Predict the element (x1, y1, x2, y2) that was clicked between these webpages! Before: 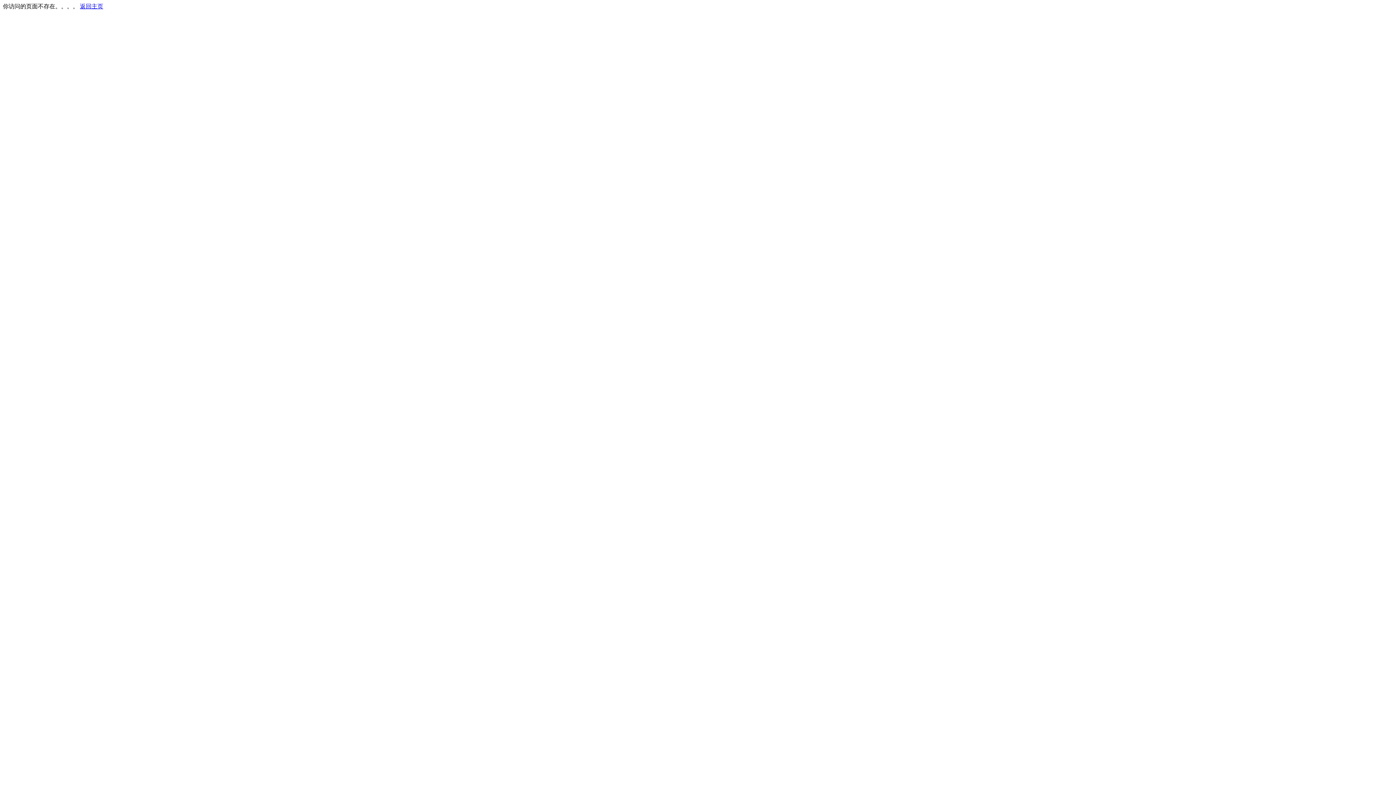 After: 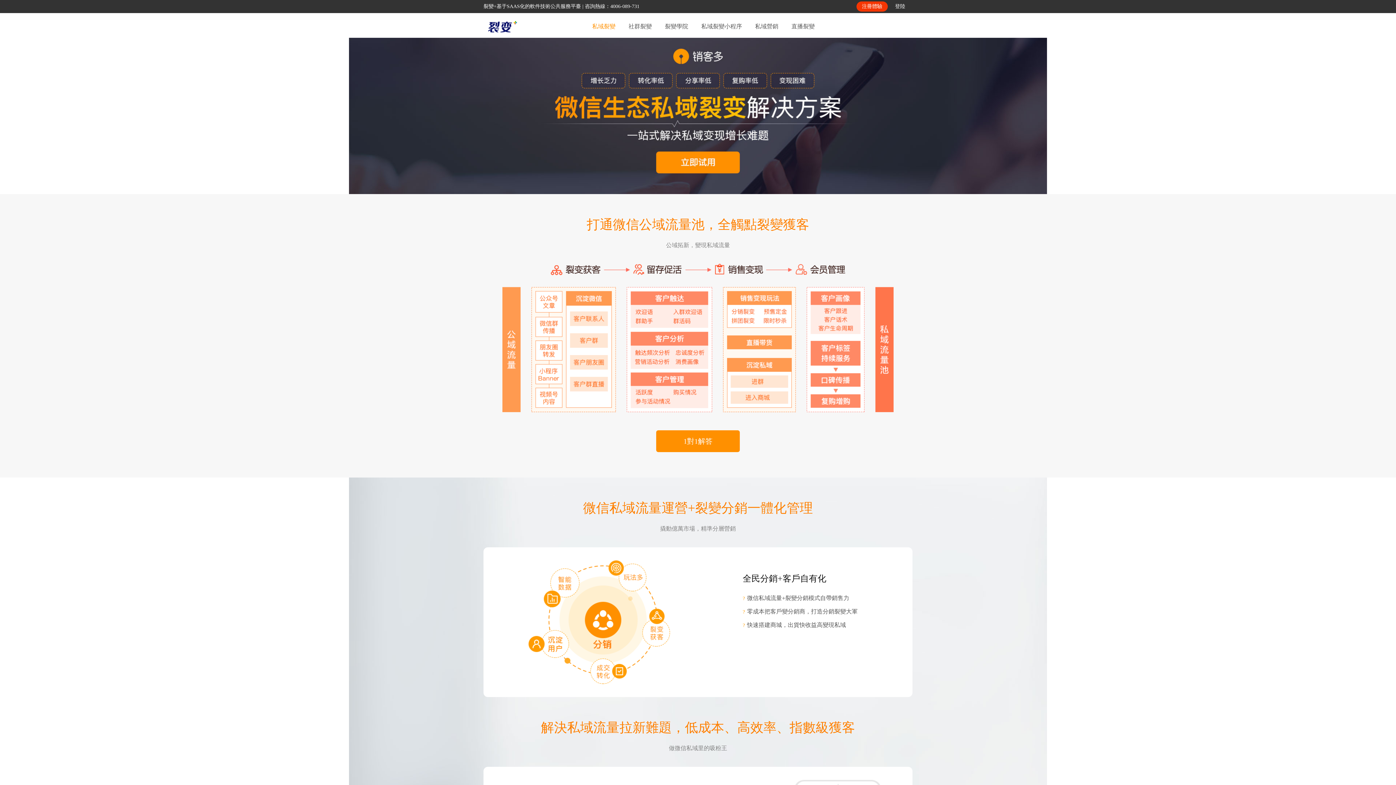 Action: bbox: (80, 3, 103, 9) label: 返回主页